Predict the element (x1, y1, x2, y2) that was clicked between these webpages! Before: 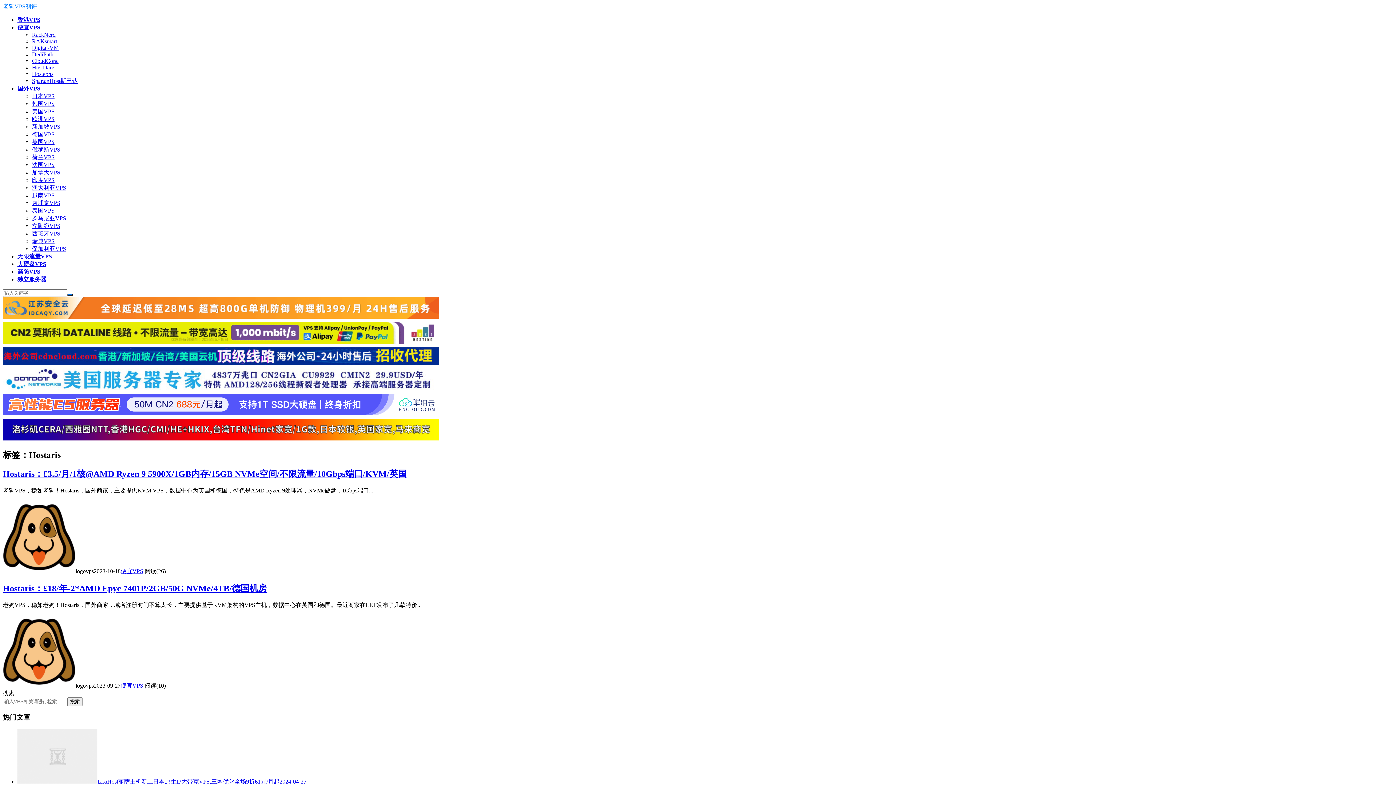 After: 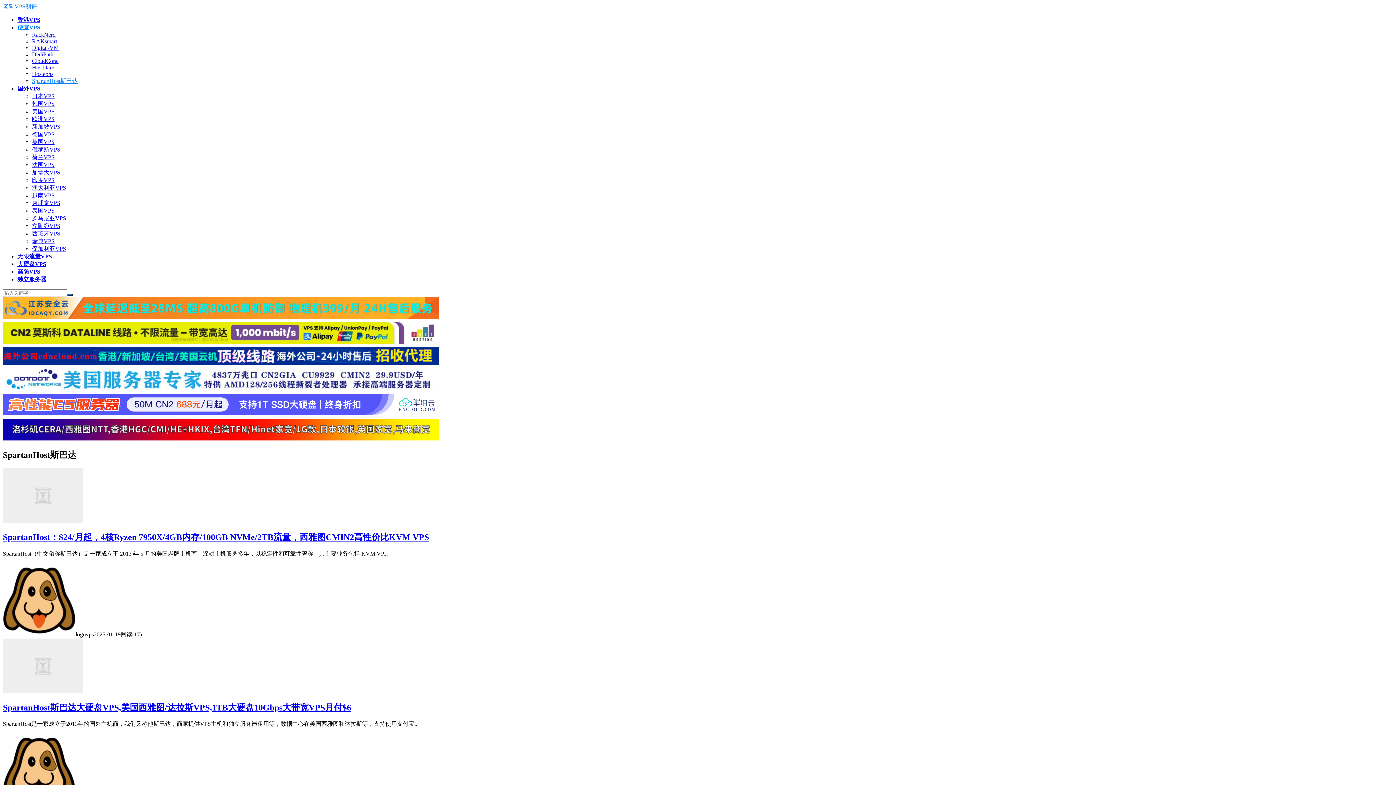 Action: label: SpartanHost斯巴达 bbox: (32, 77, 77, 84)